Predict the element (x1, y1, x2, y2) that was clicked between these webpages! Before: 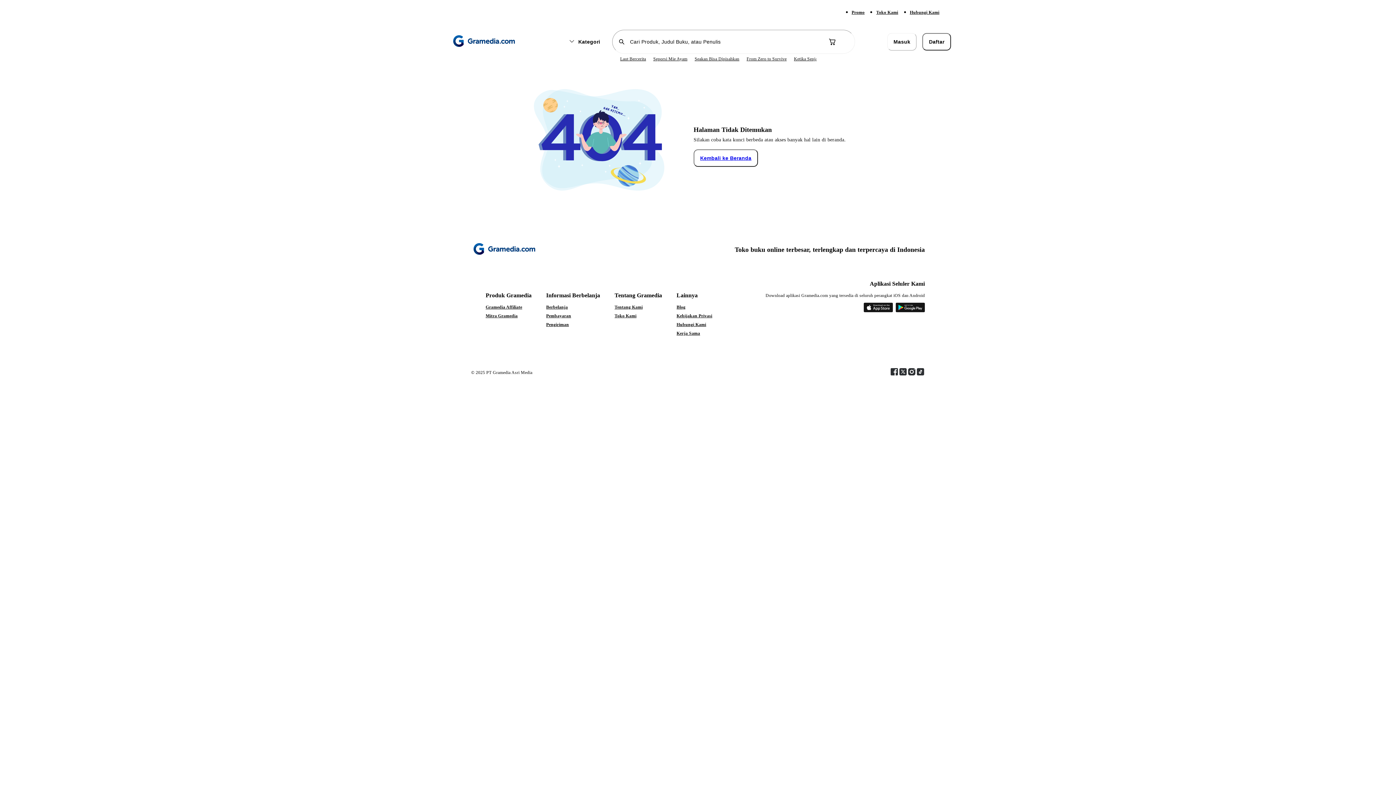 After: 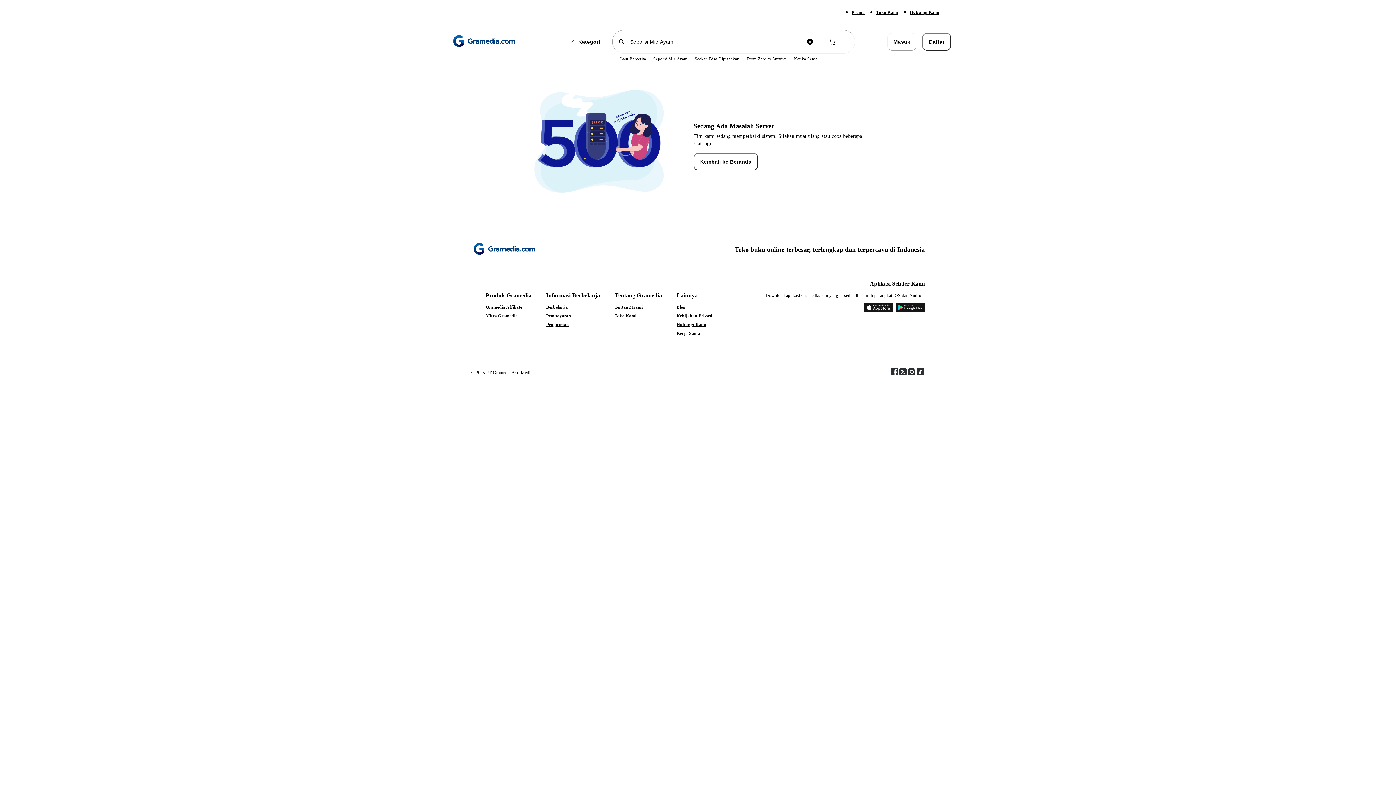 Action: label: Seporsi Mie Ayam bbox: (653, 56, 687, 61)